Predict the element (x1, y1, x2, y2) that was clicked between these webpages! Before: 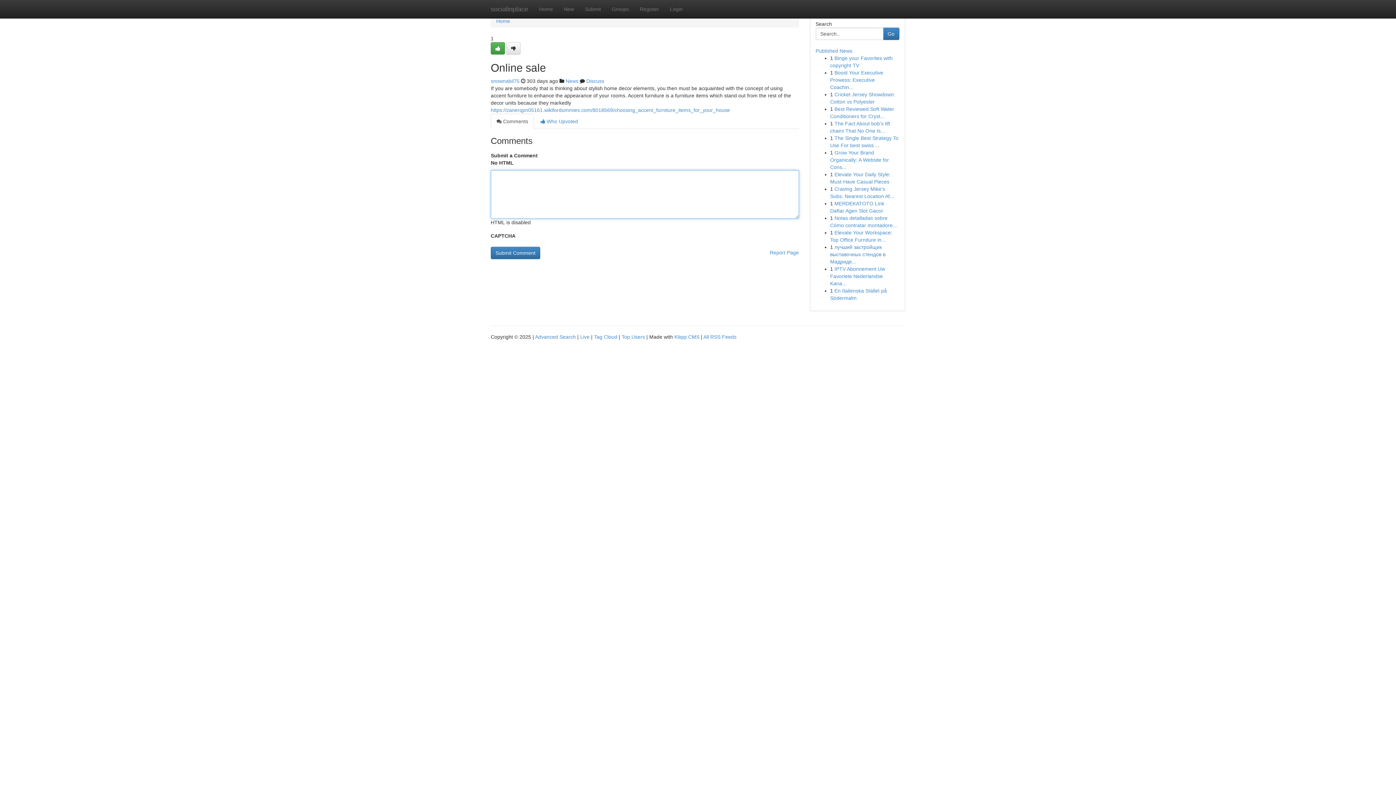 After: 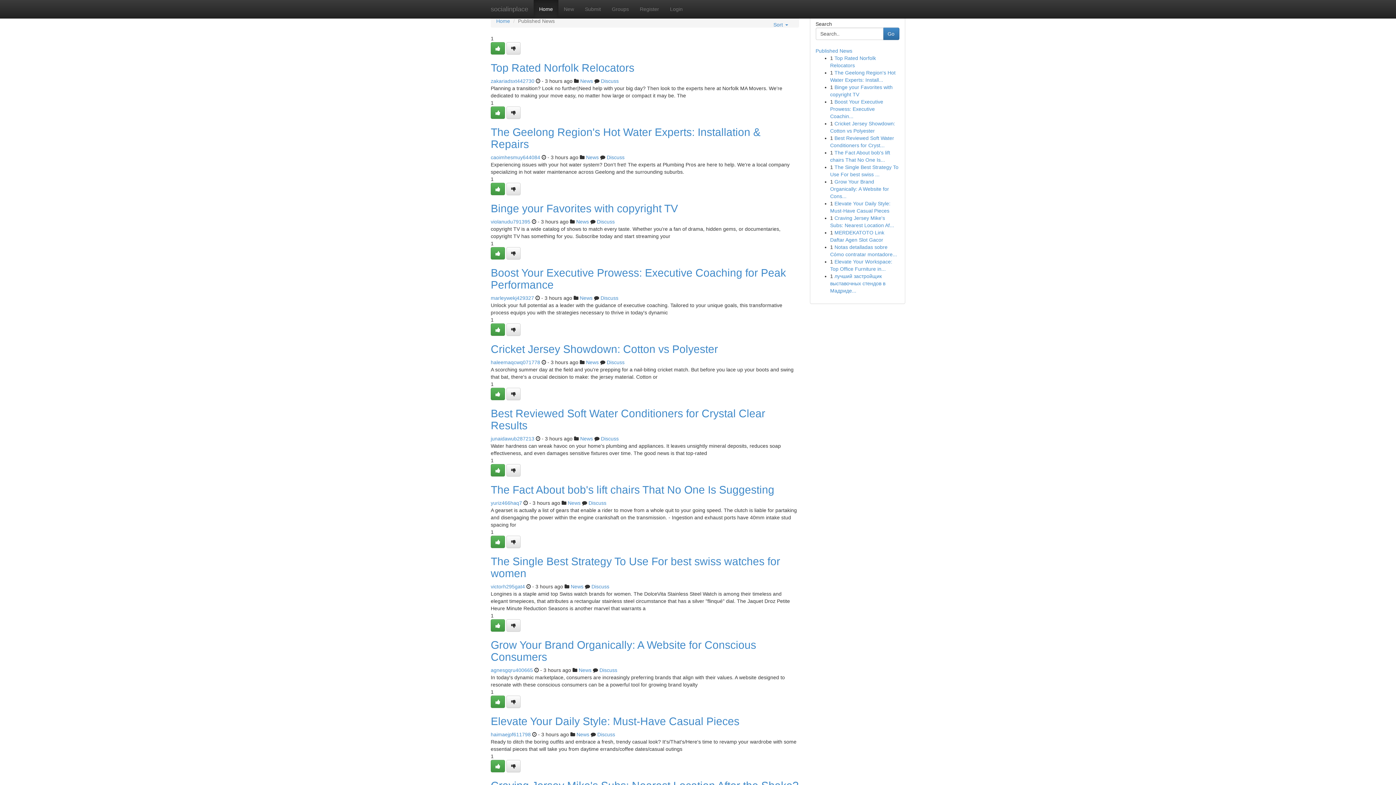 Action: bbox: (594, 334, 617, 340) label: Tag Cloud